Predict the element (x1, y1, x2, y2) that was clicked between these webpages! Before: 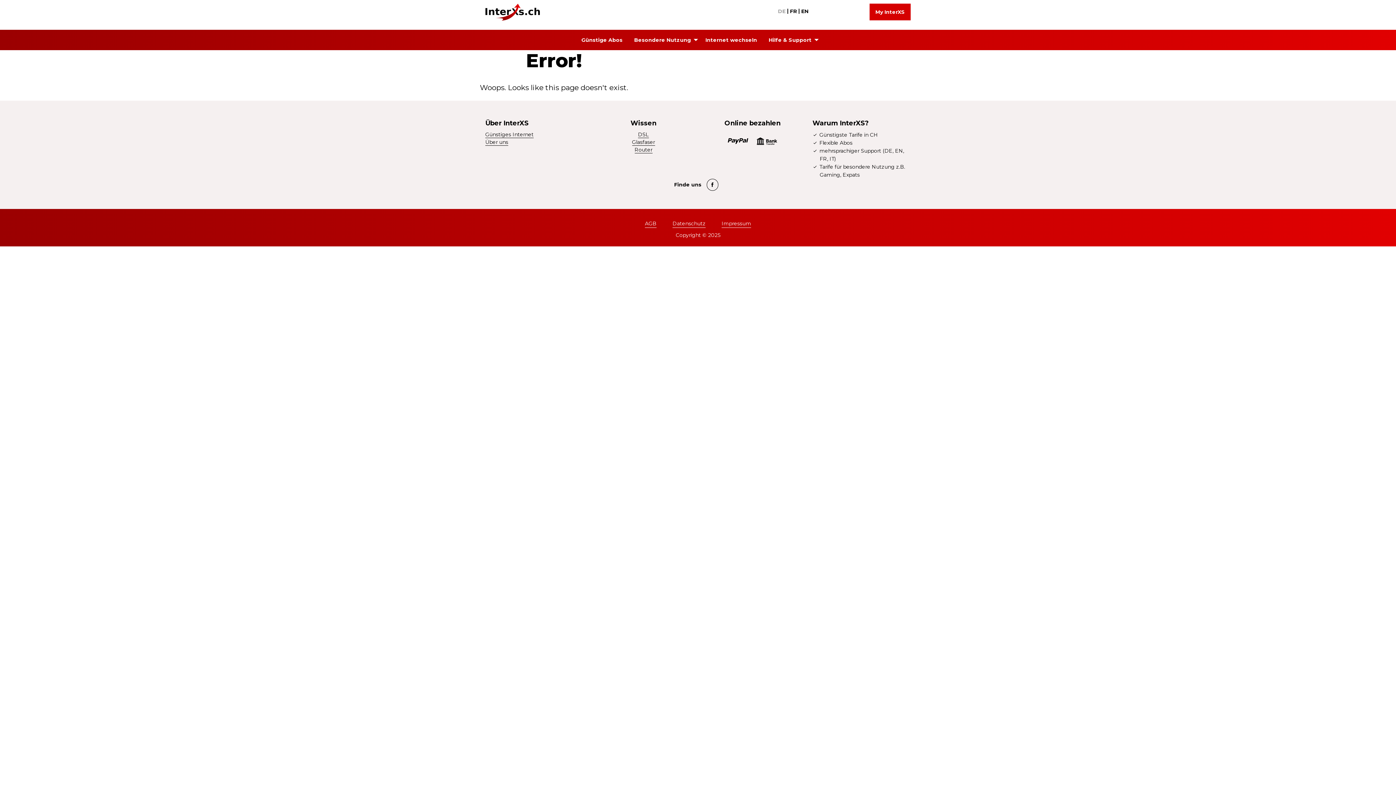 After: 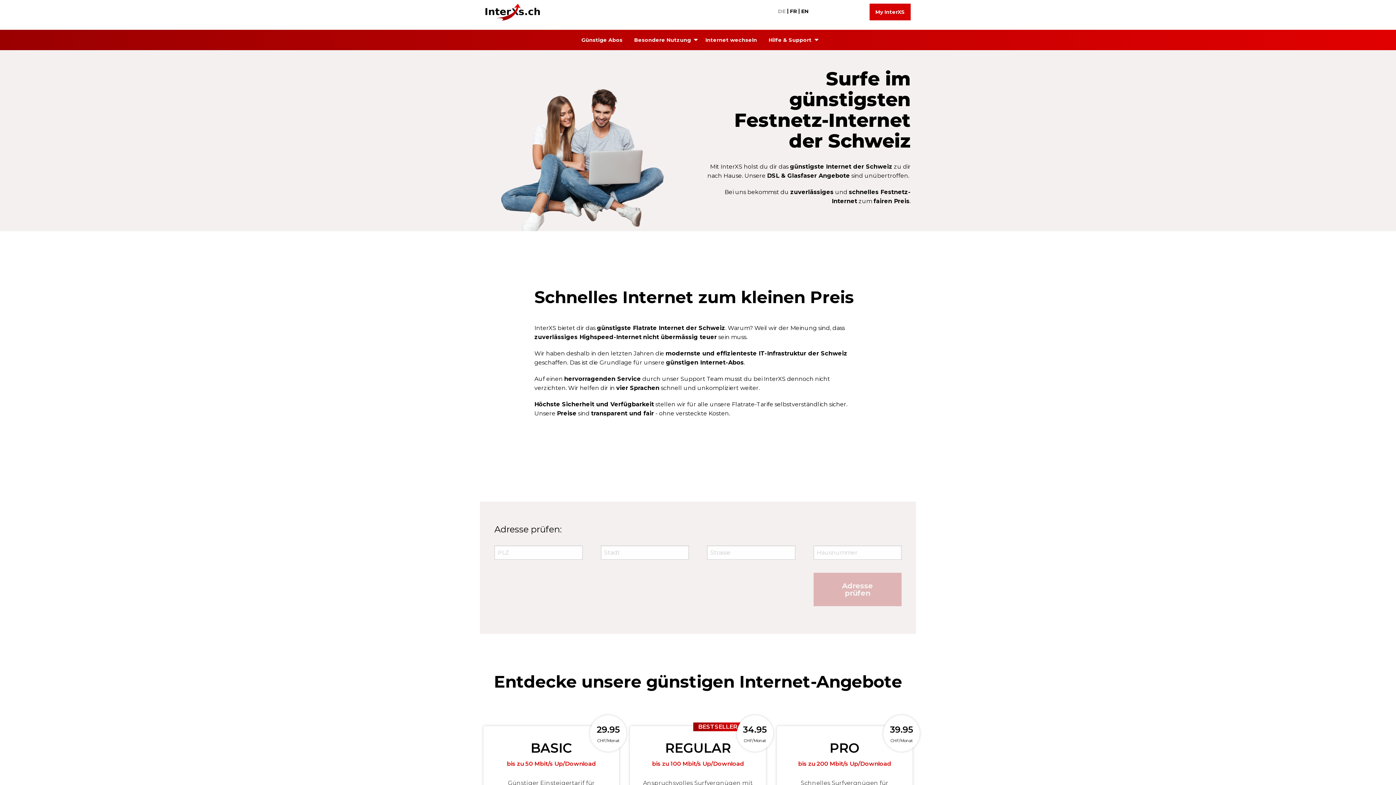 Action: bbox: (485, 8, 540, 15)